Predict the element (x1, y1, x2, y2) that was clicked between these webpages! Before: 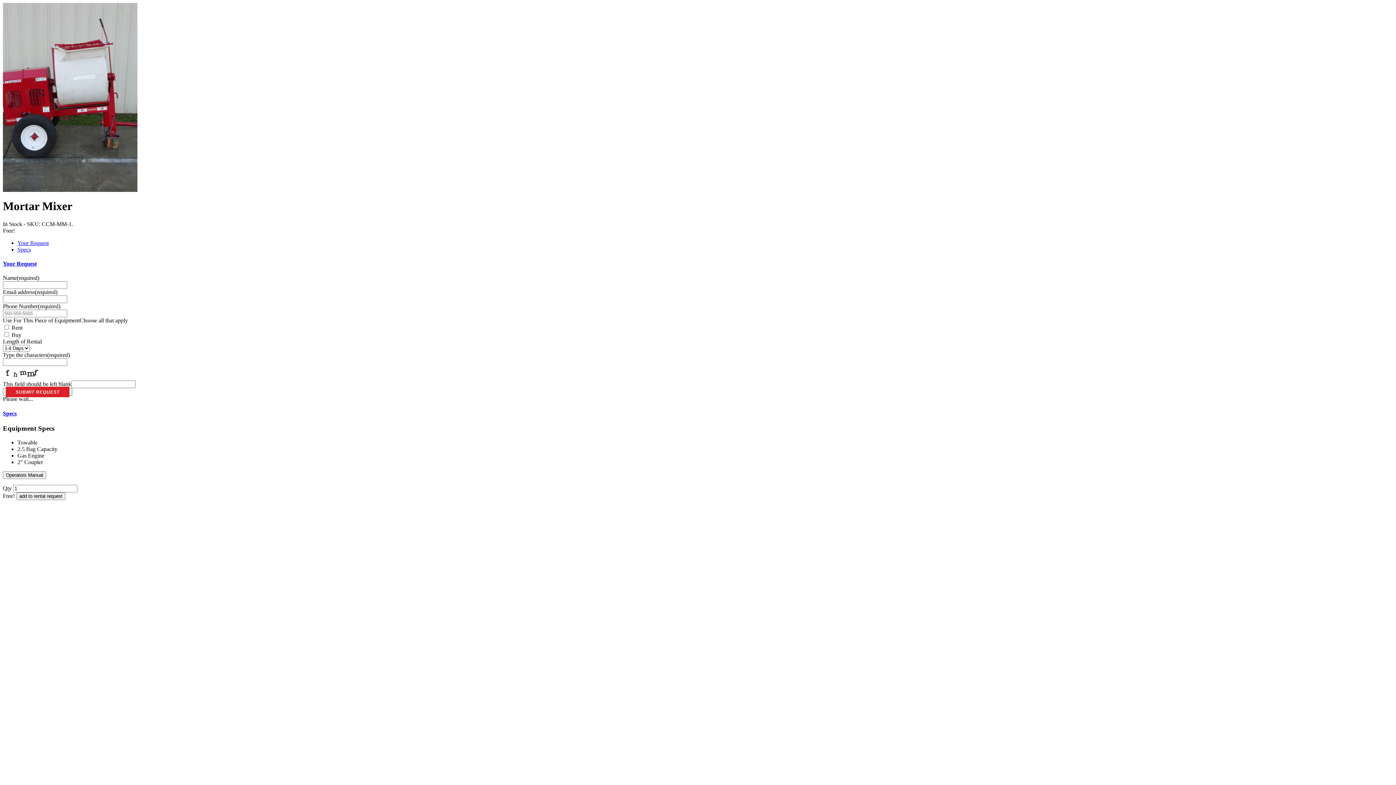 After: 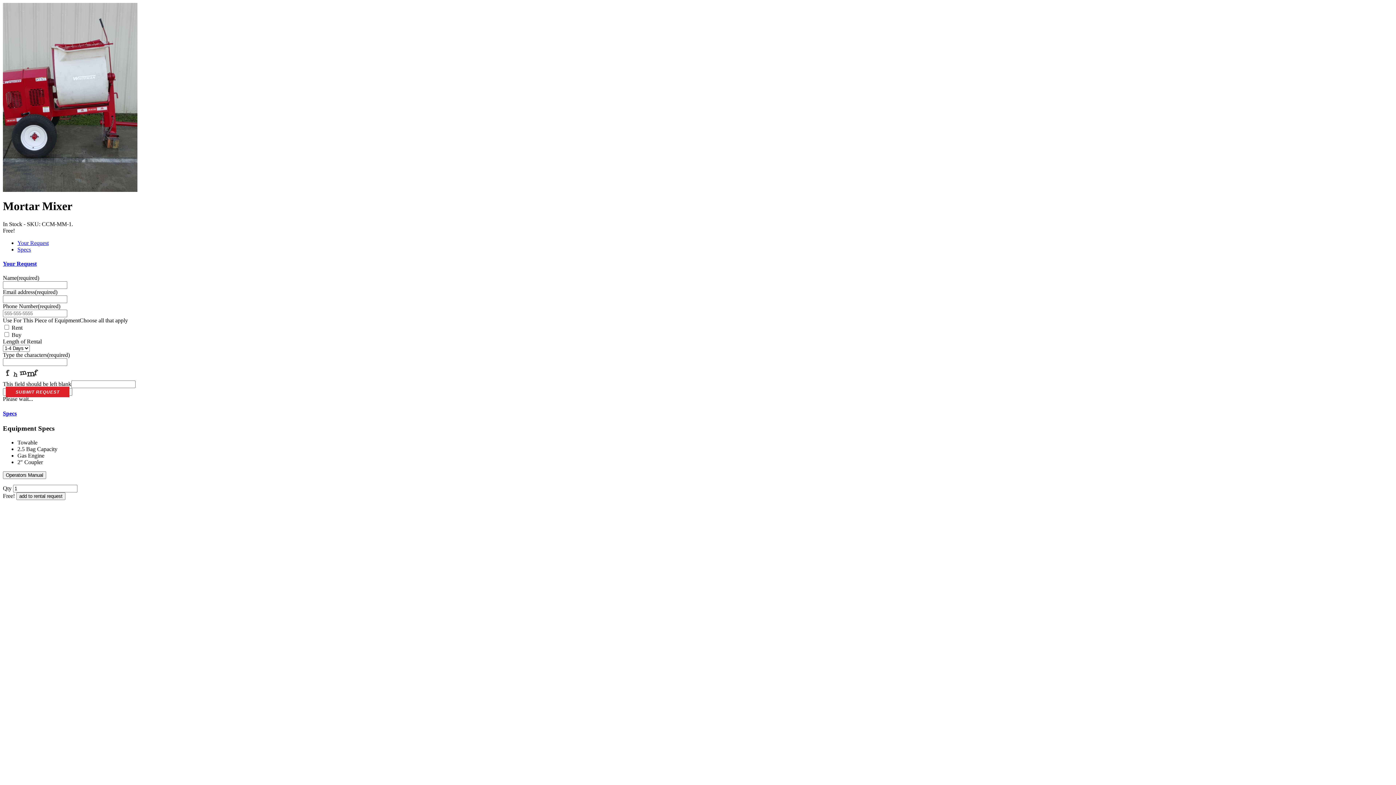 Action: bbox: (17, 246, 30, 252) label: Specs